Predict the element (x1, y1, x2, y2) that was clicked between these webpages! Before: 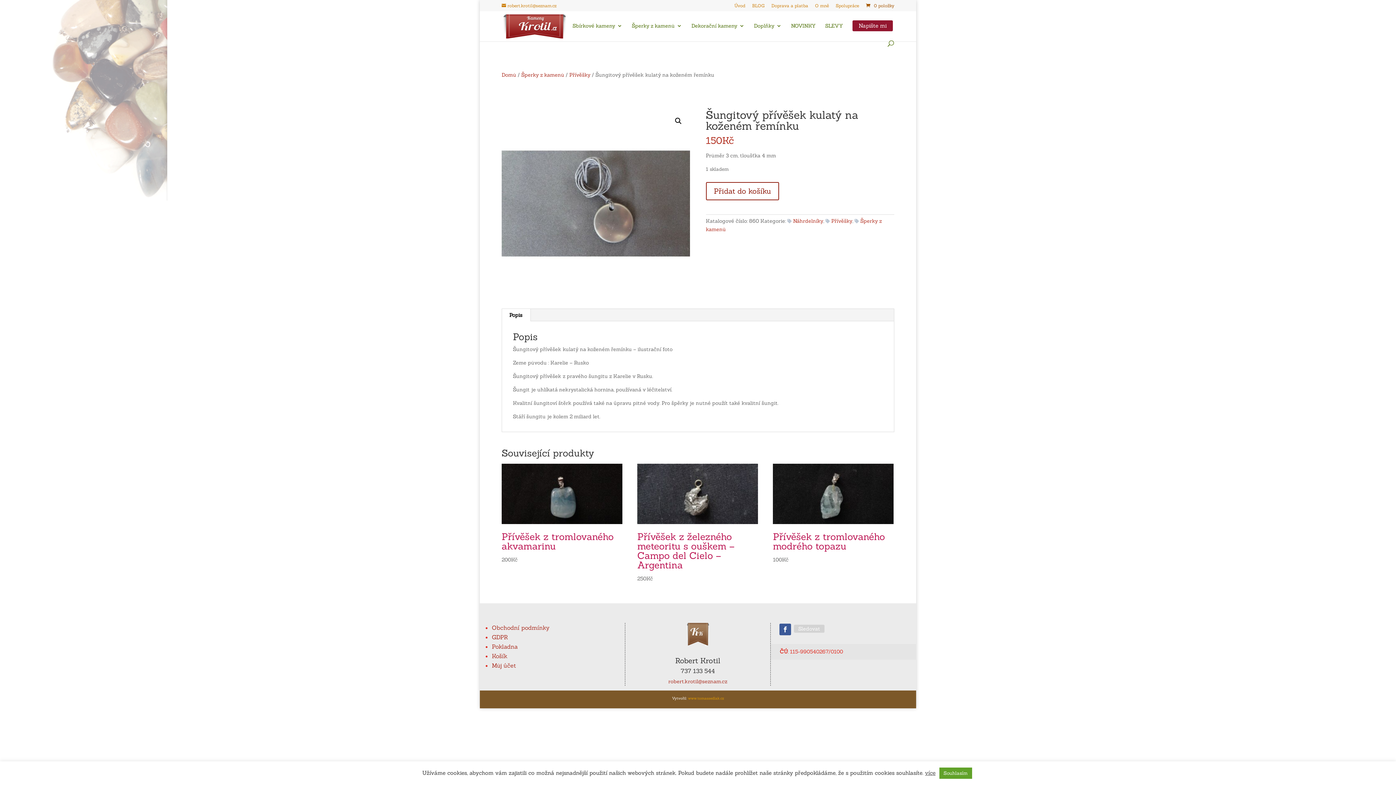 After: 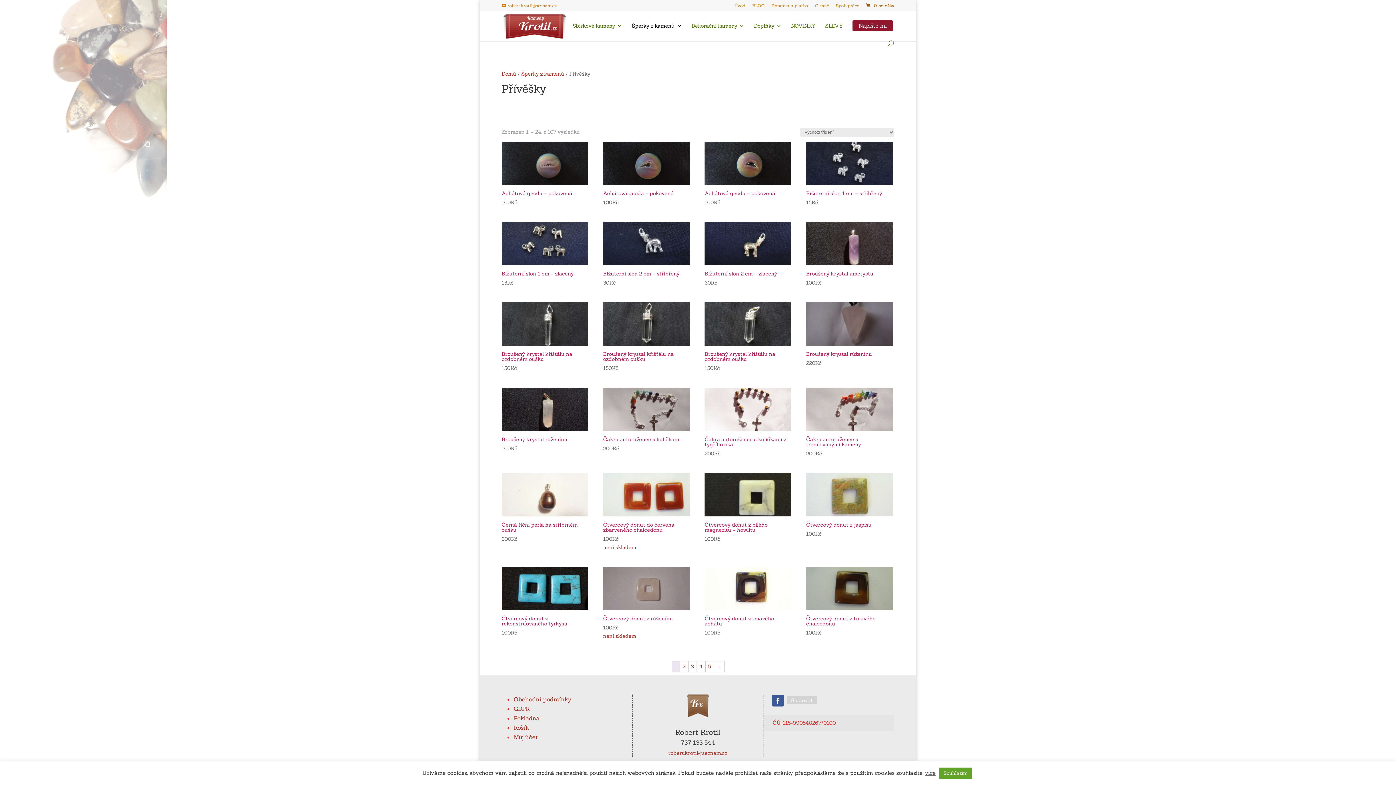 Action: bbox: (825, 217, 852, 224) label: Přívěšky